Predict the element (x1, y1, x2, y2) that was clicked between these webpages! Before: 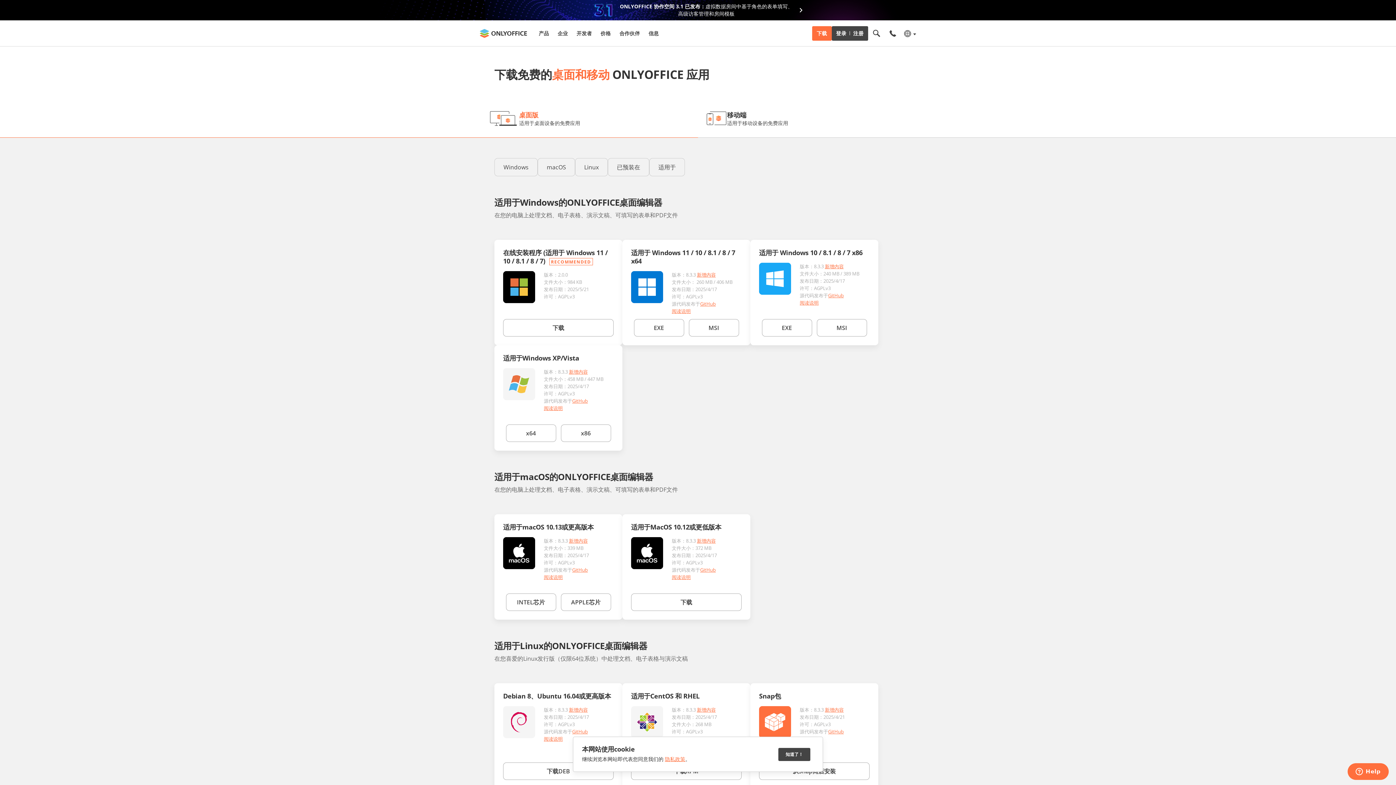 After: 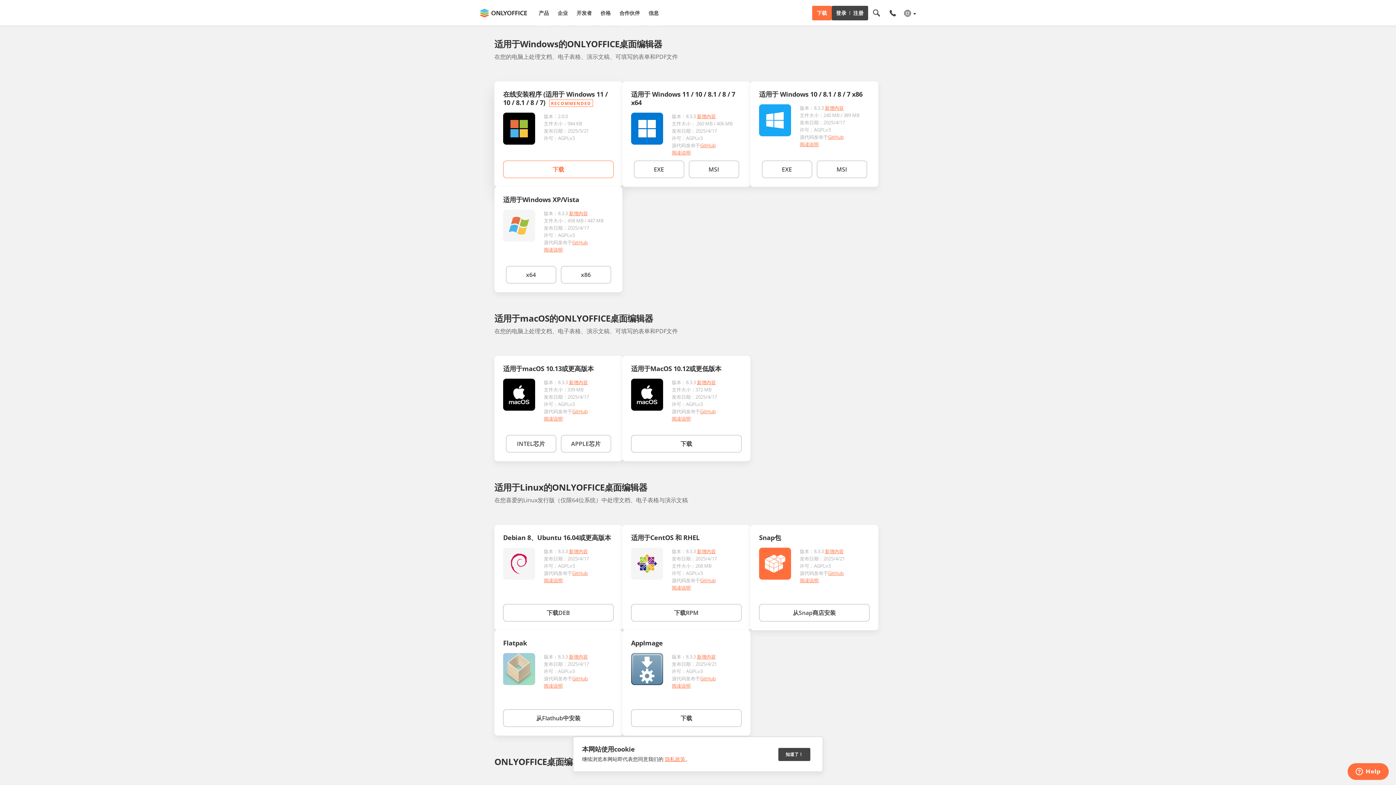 Action: bbox: (494, 158, 537, 176) label: Windows